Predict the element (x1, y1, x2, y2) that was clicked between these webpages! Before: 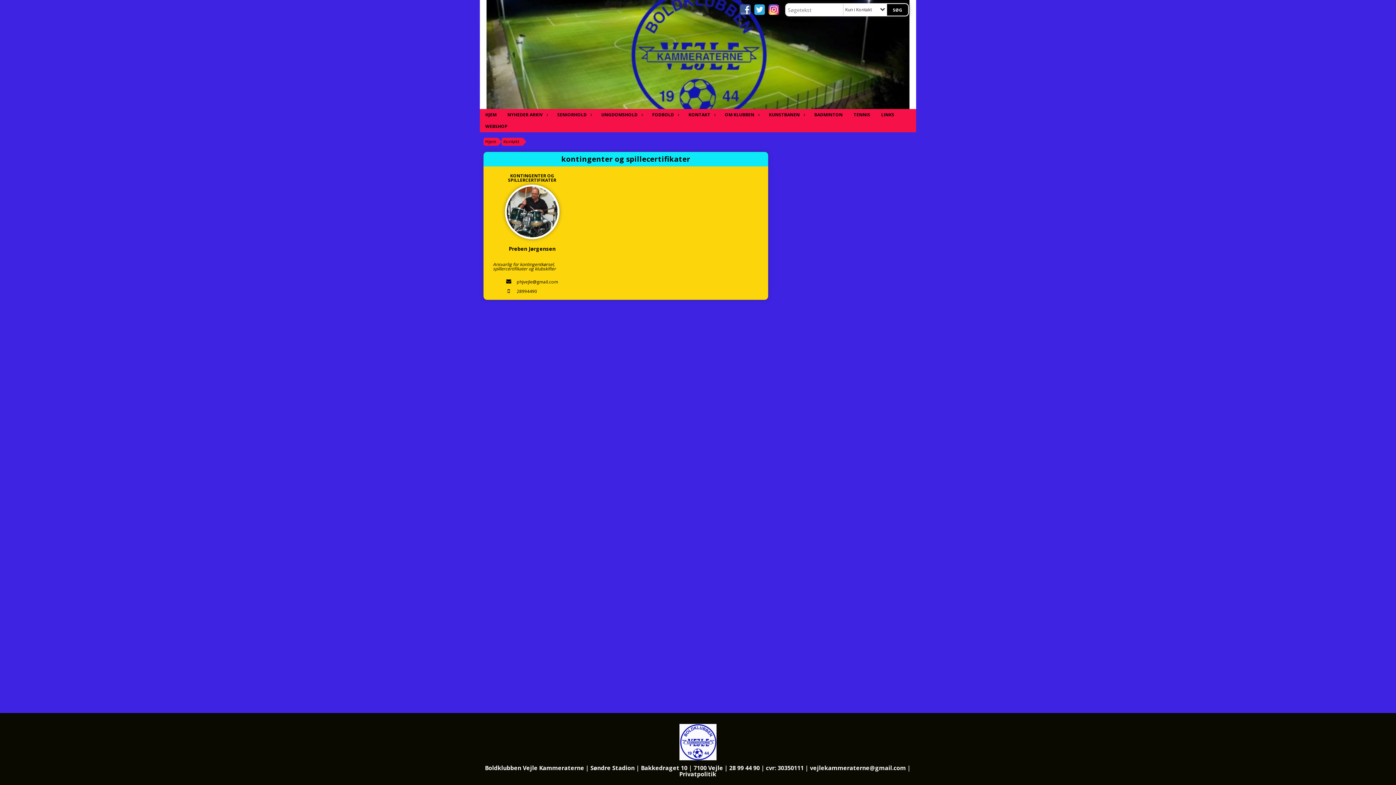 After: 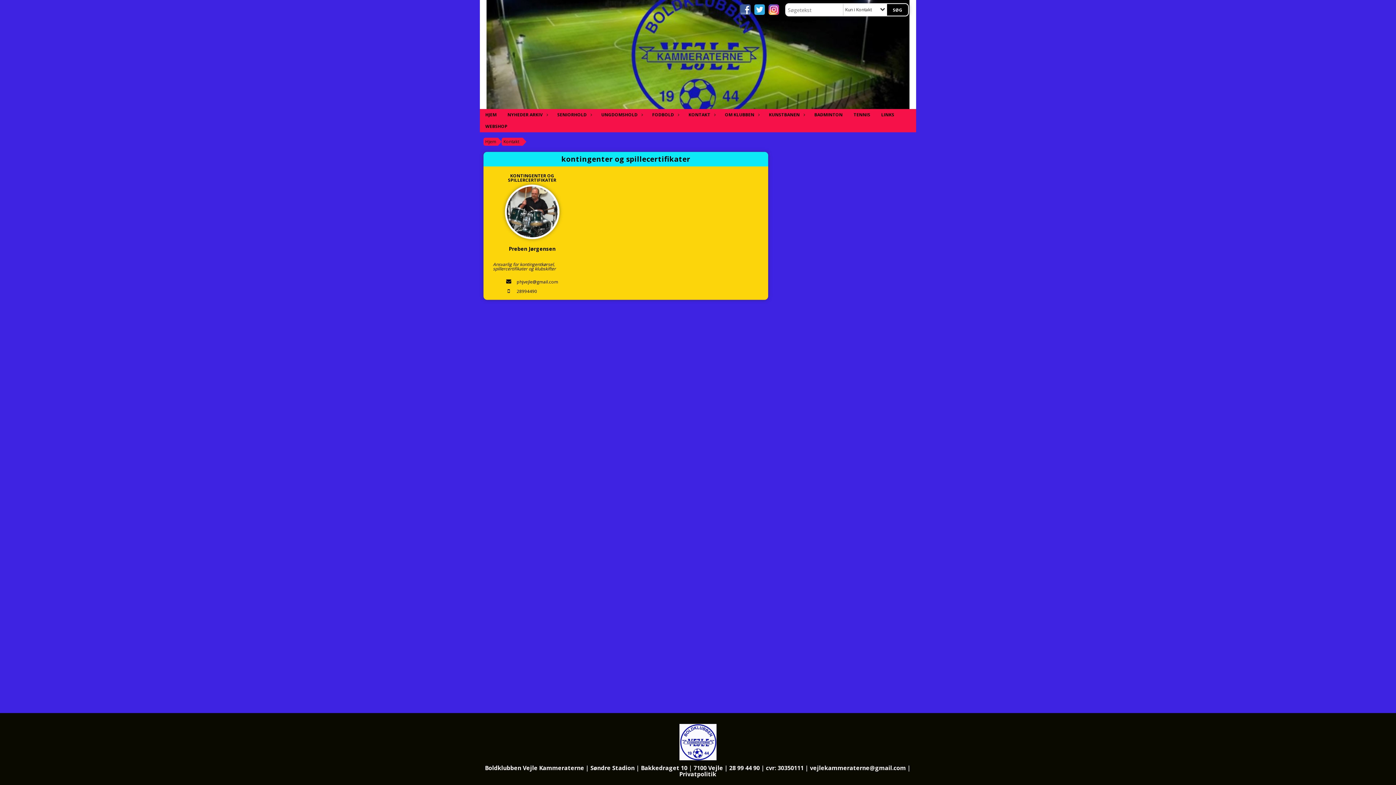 Action: bbox: (750, 4, 765, 14)